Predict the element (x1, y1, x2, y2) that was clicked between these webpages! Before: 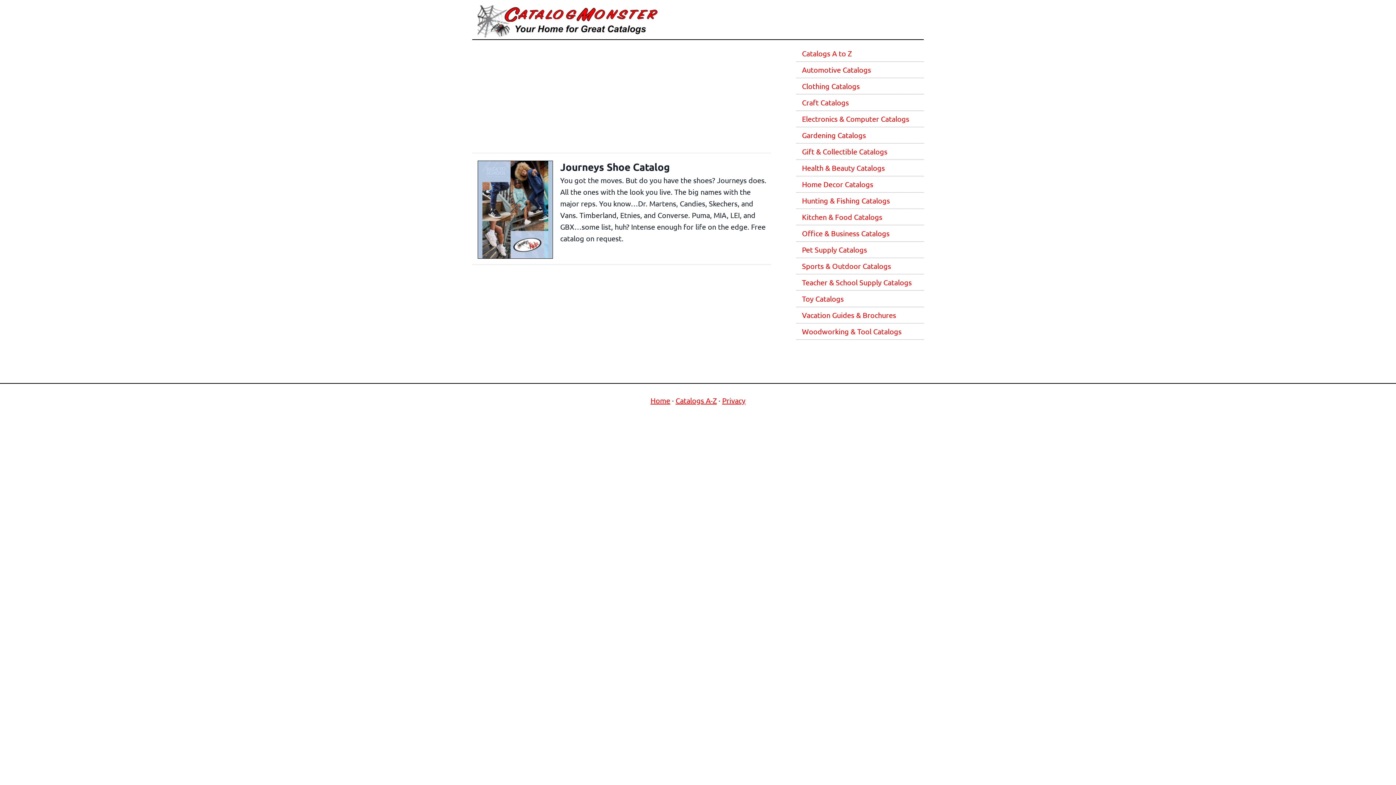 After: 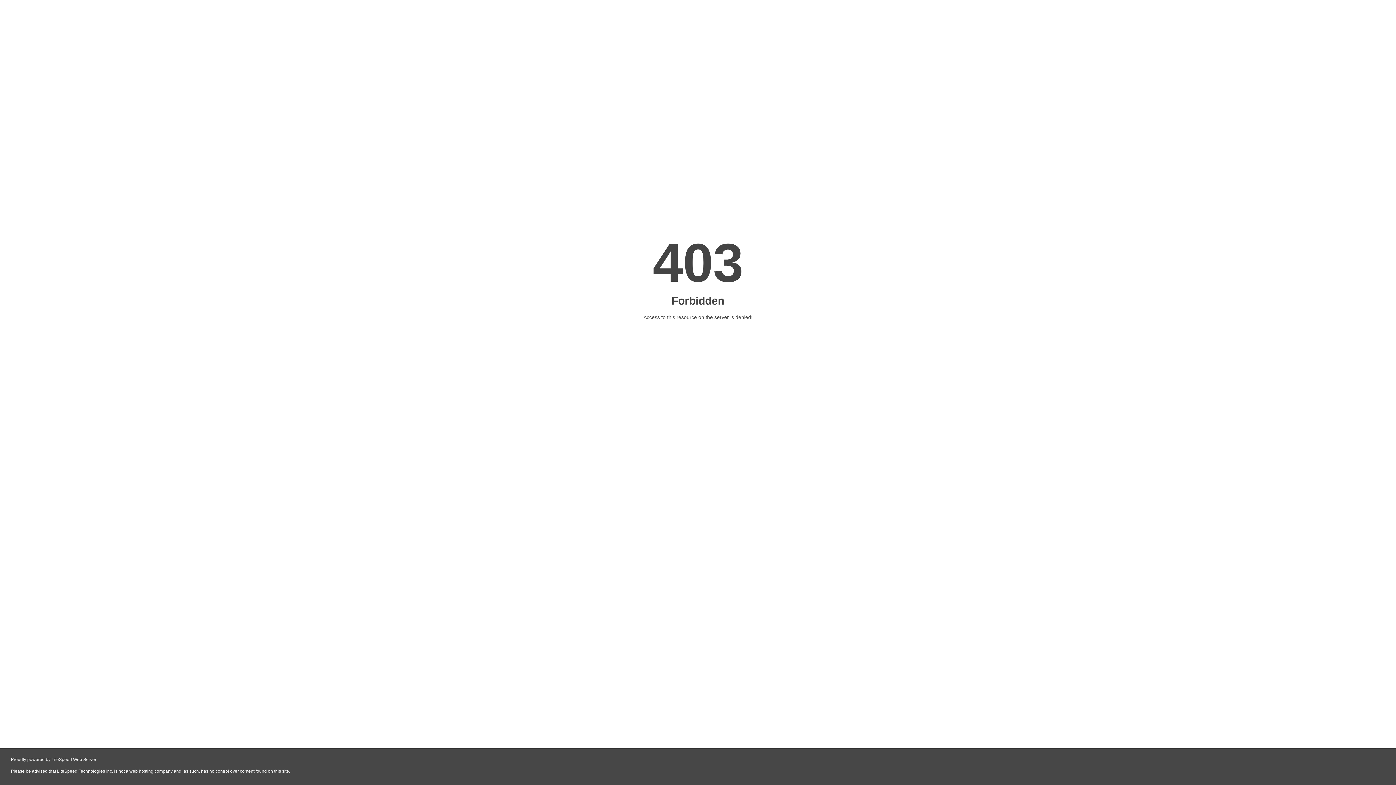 Action: bbox: (477, 5, 659, 37)